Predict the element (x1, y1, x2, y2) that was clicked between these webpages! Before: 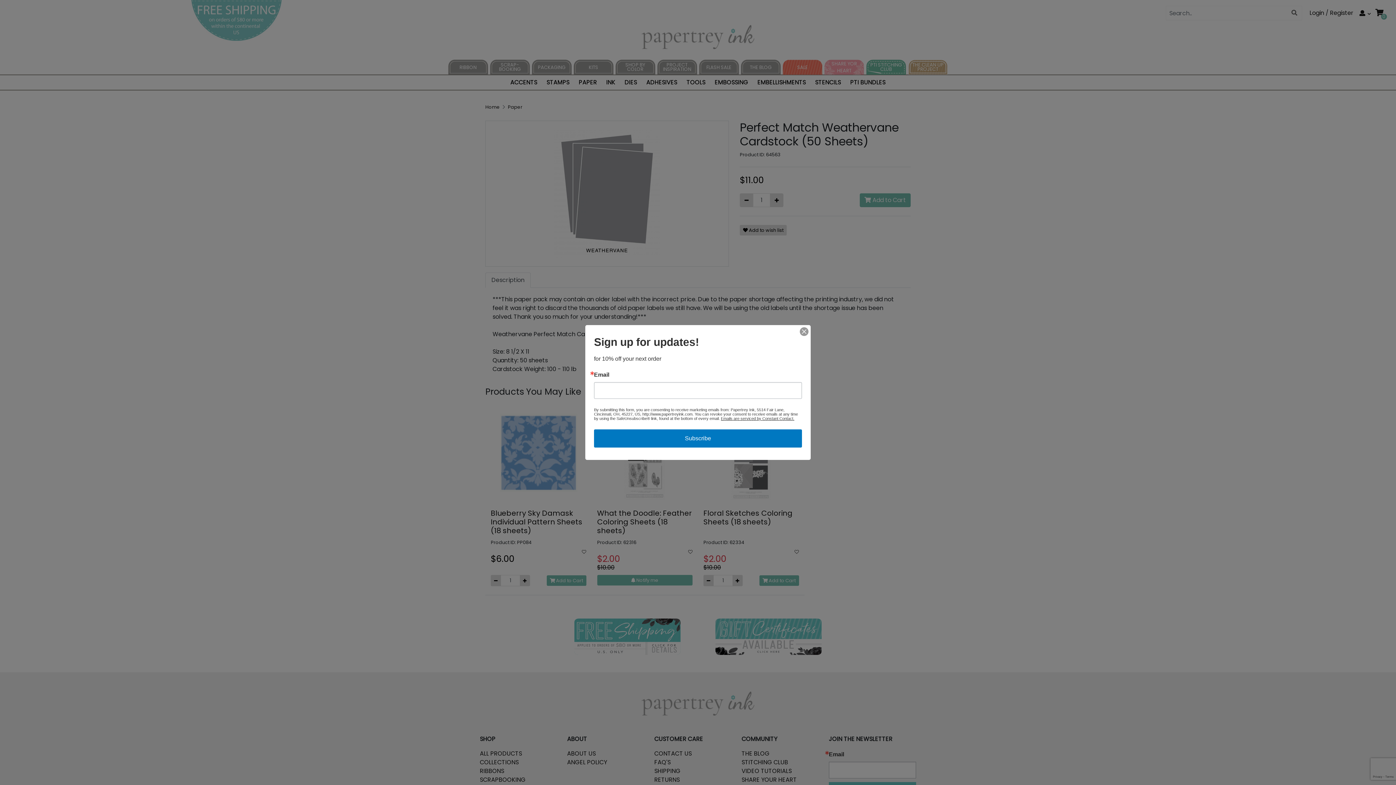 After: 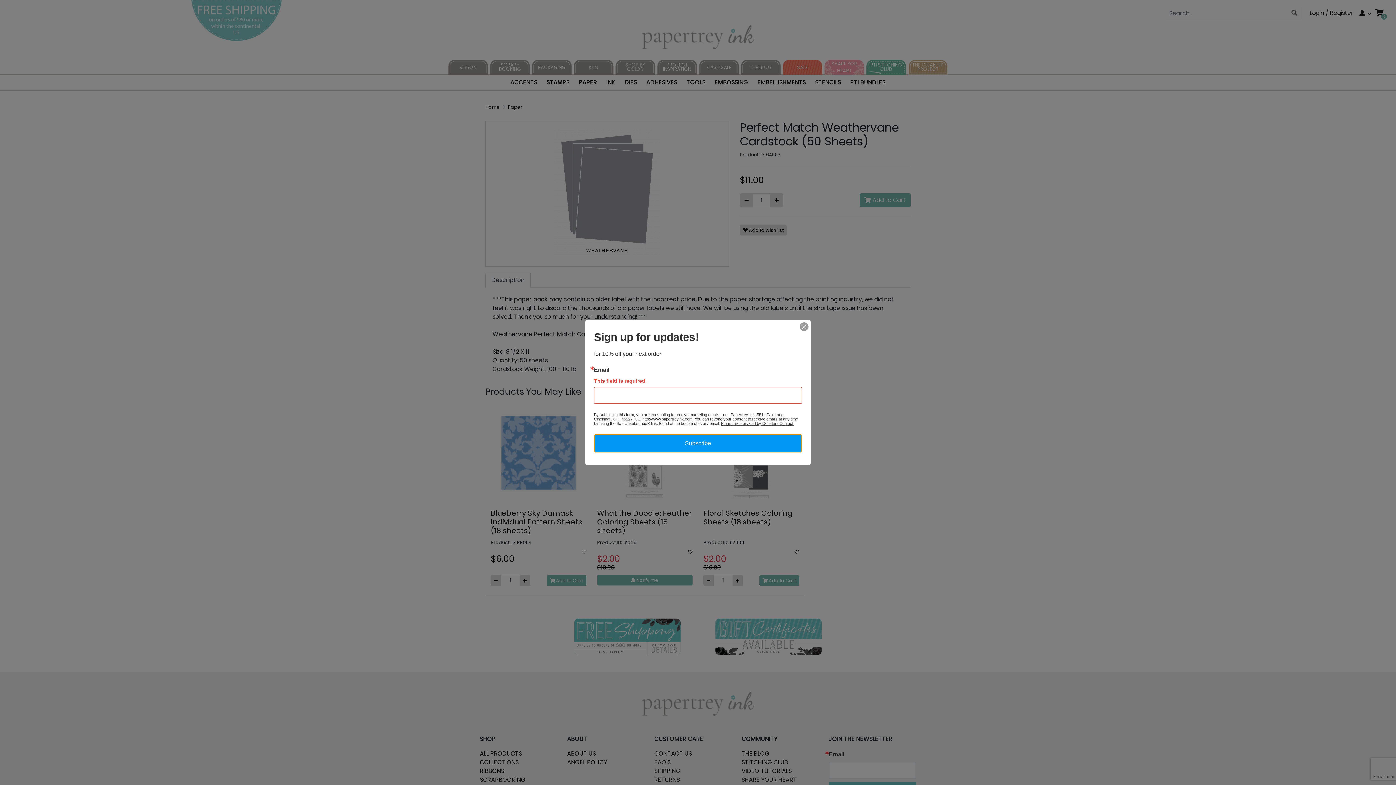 Action: bbox: (594, 429, 802, 447) label: Subscribe